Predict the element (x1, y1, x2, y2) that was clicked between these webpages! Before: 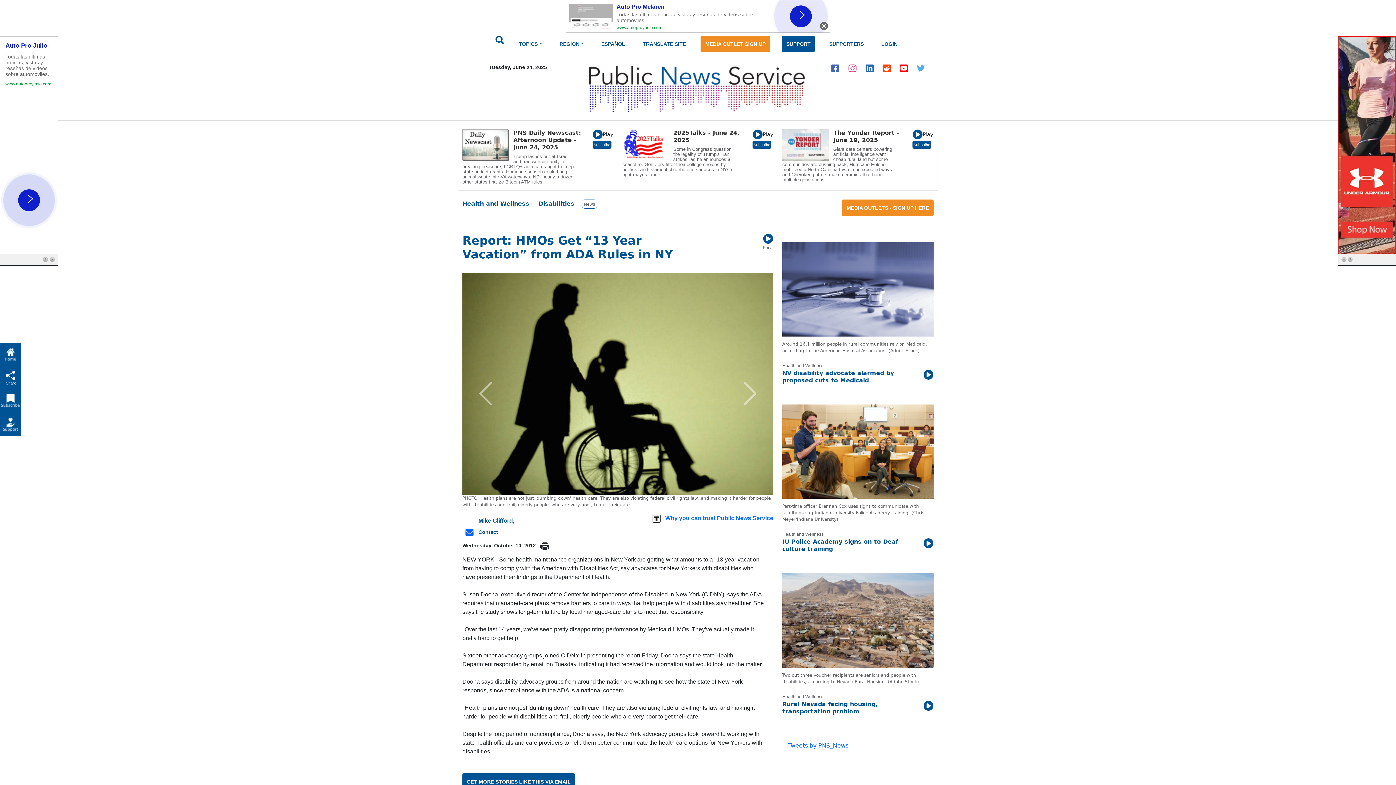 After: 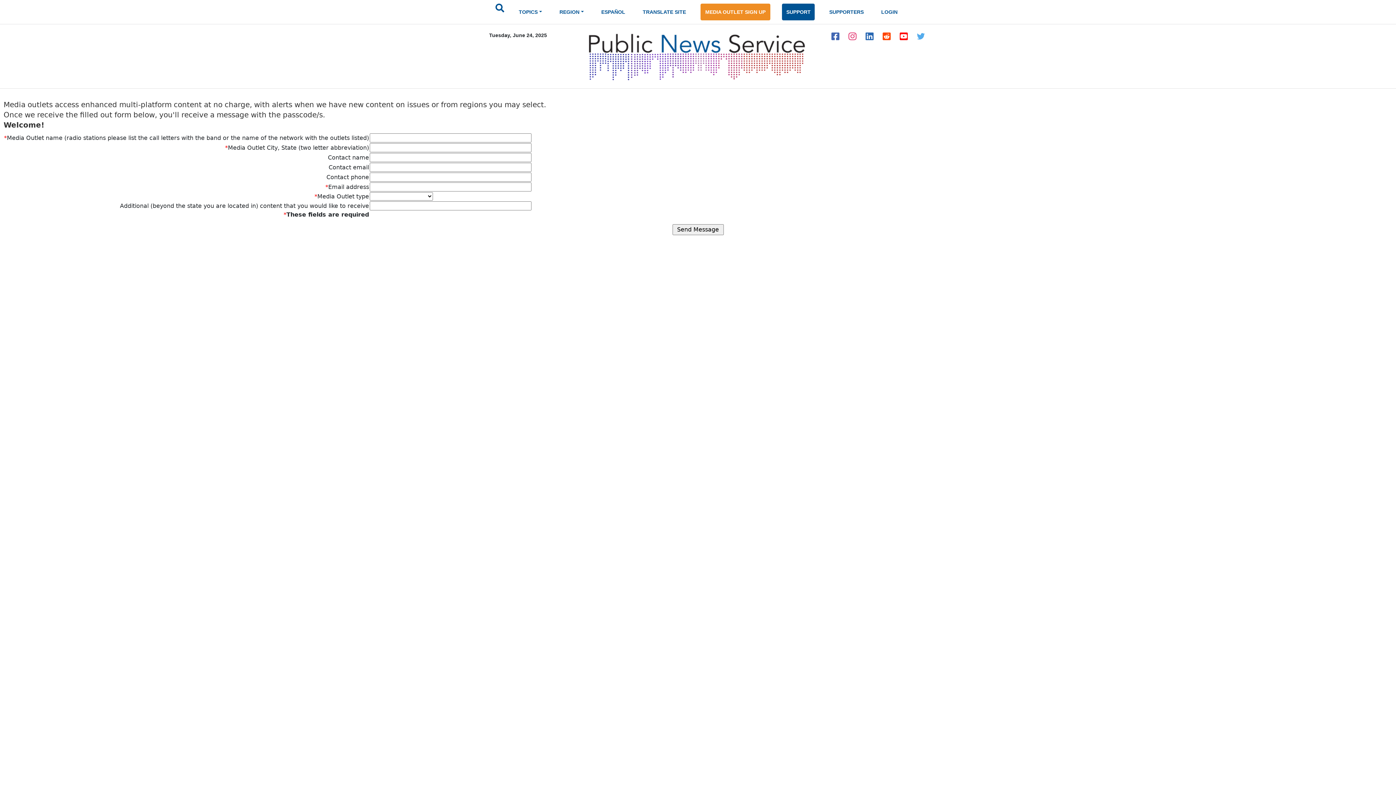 Action: bbox: (842, 199, 933, 216) label: MEDIA OUTLETS - SIGN UP HERE